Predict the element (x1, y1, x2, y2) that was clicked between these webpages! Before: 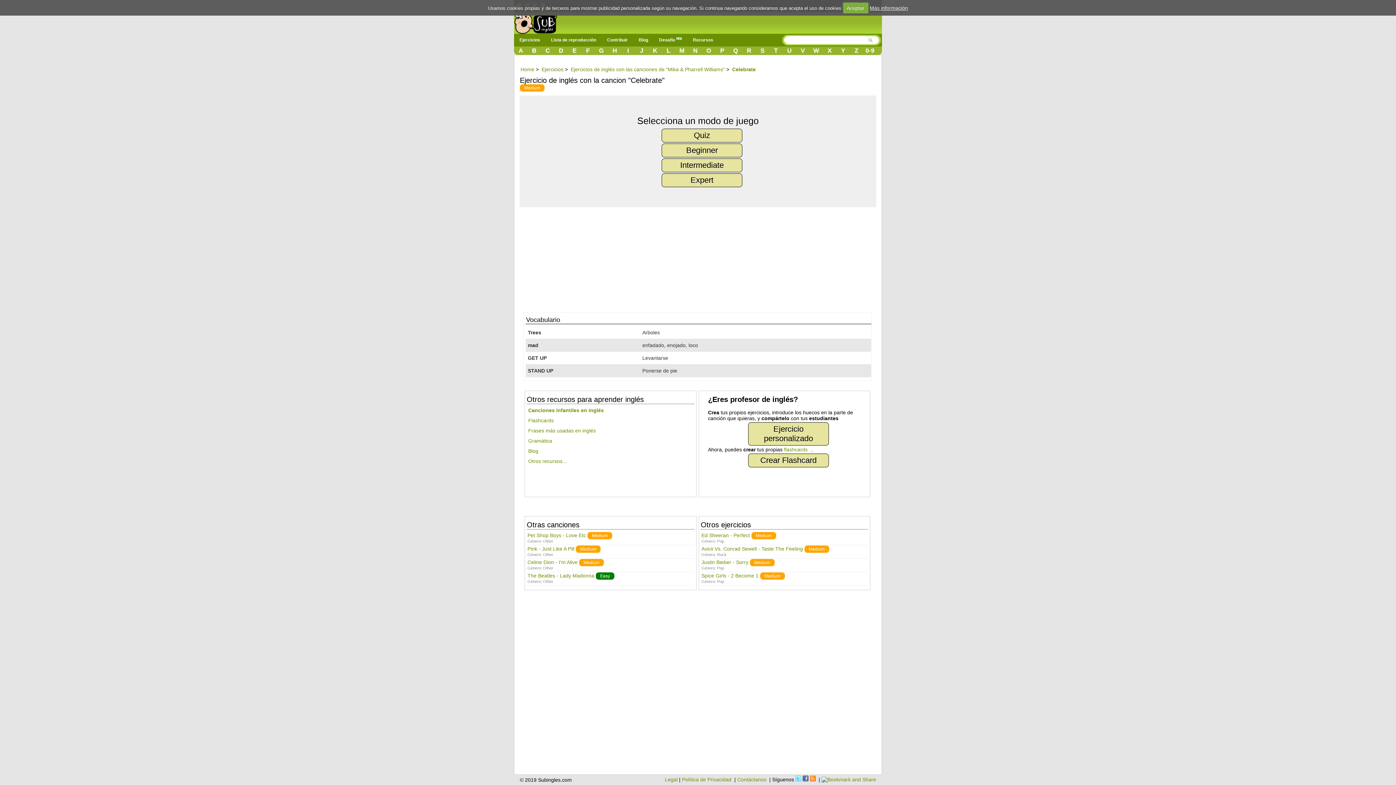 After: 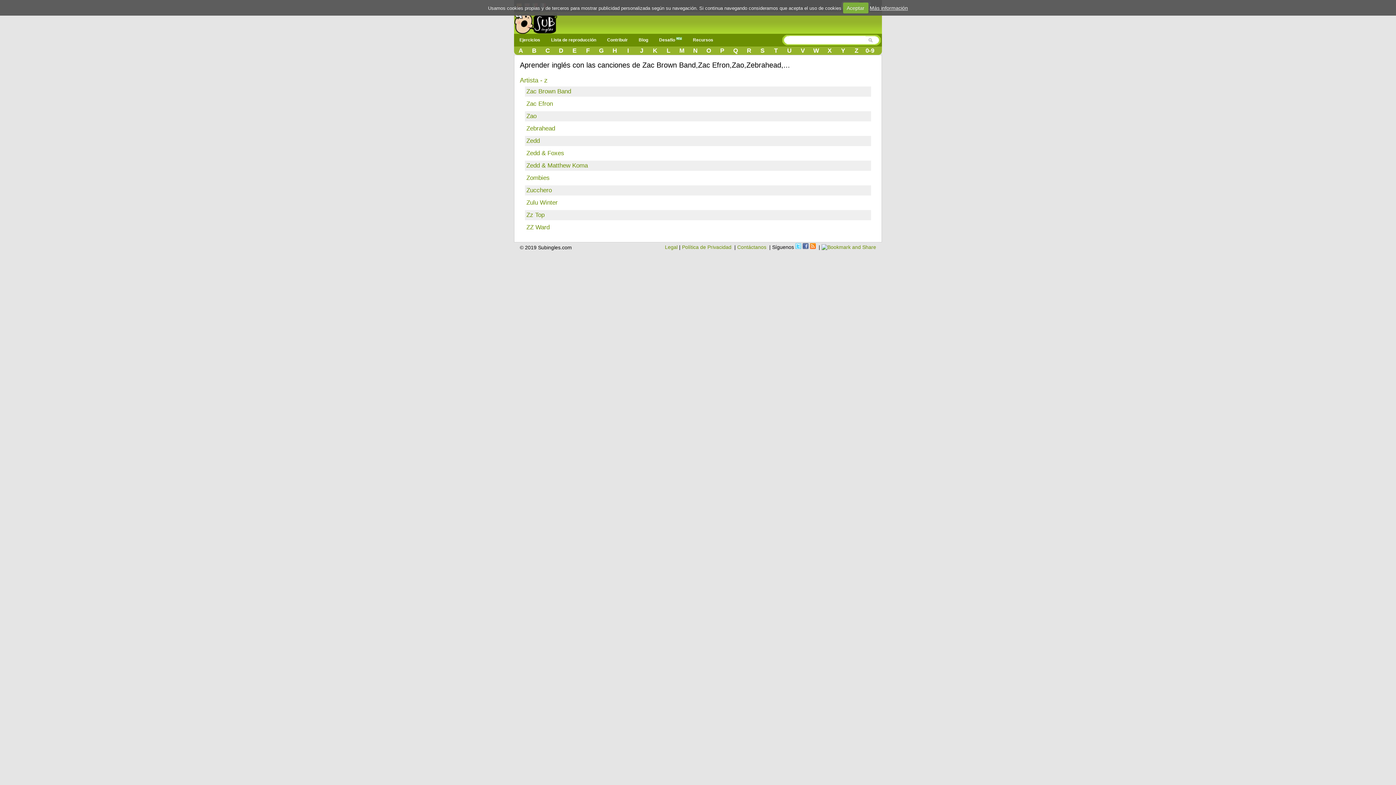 Action: label: Z bbox: (849, 47, 863, 54)